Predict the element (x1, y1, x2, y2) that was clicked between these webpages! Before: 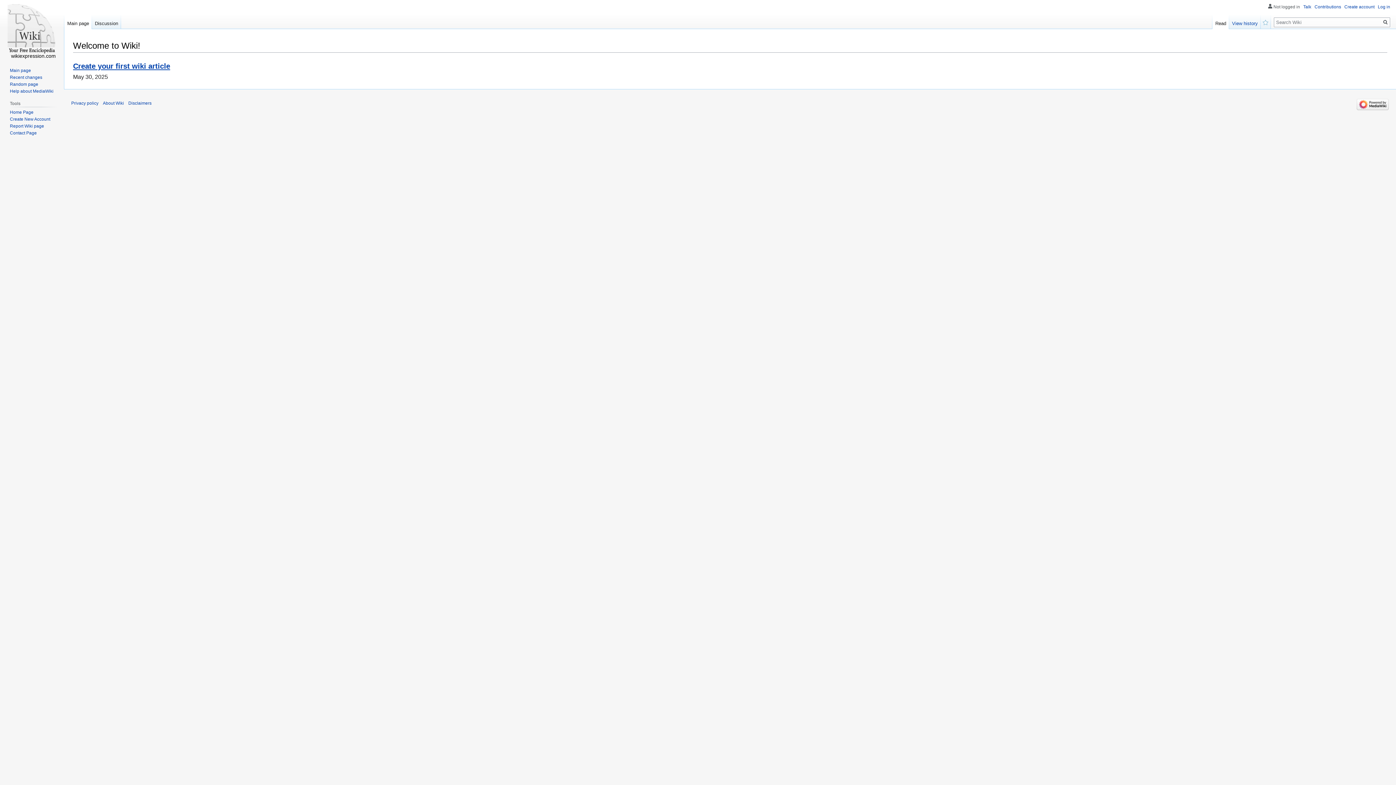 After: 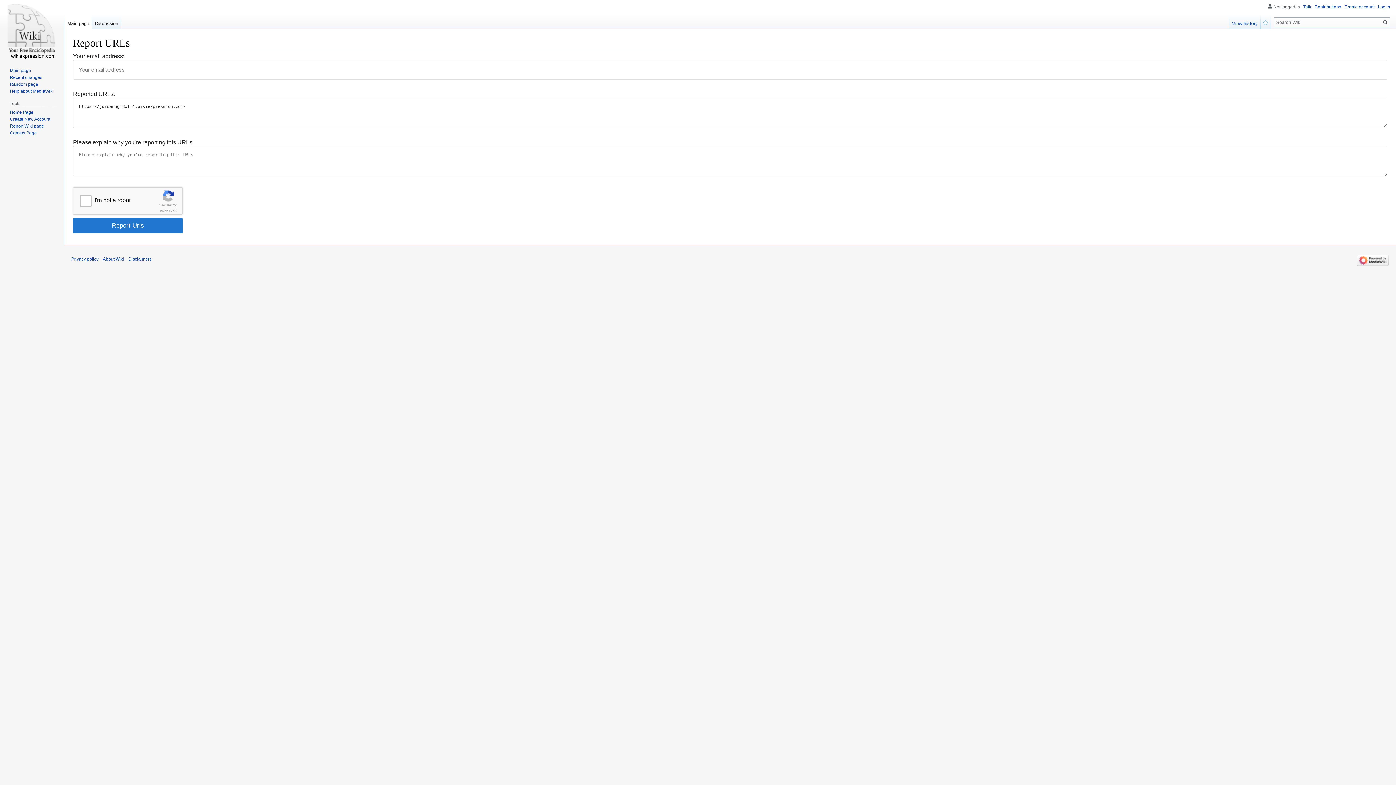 Action: label: Report Wiki page bbox: (9, 123, 44, 128)